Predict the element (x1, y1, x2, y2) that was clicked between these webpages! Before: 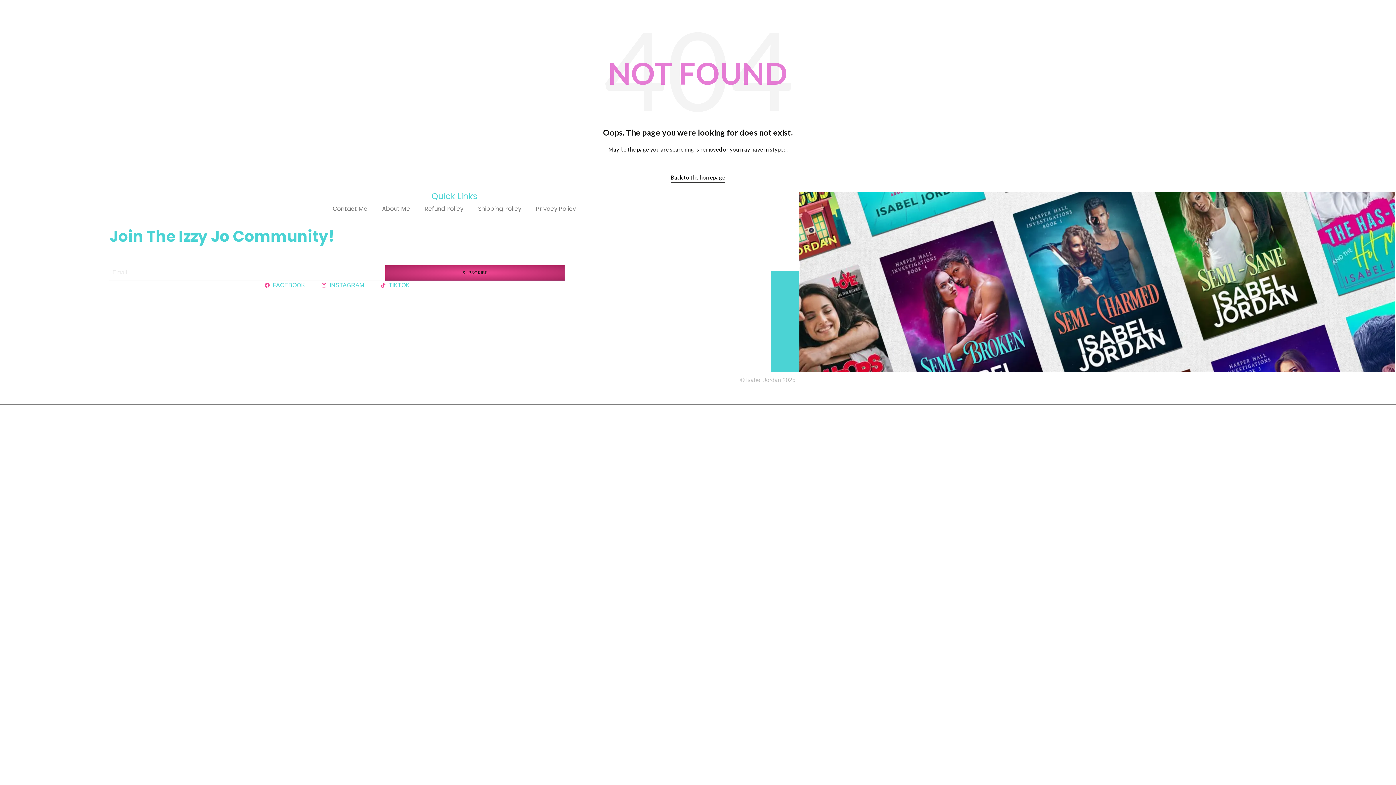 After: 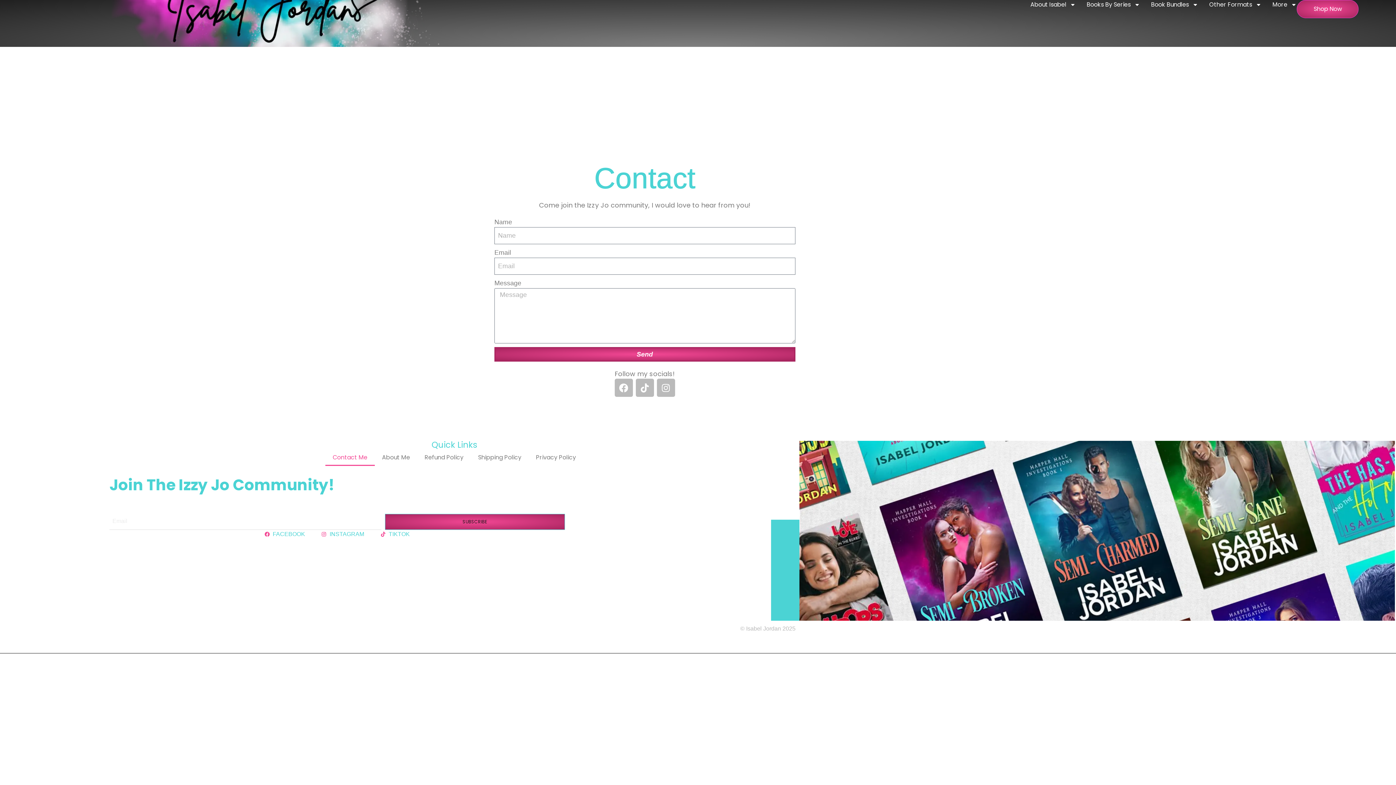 Action: label: Contact Me bbox: (325, 200, 374, 217)